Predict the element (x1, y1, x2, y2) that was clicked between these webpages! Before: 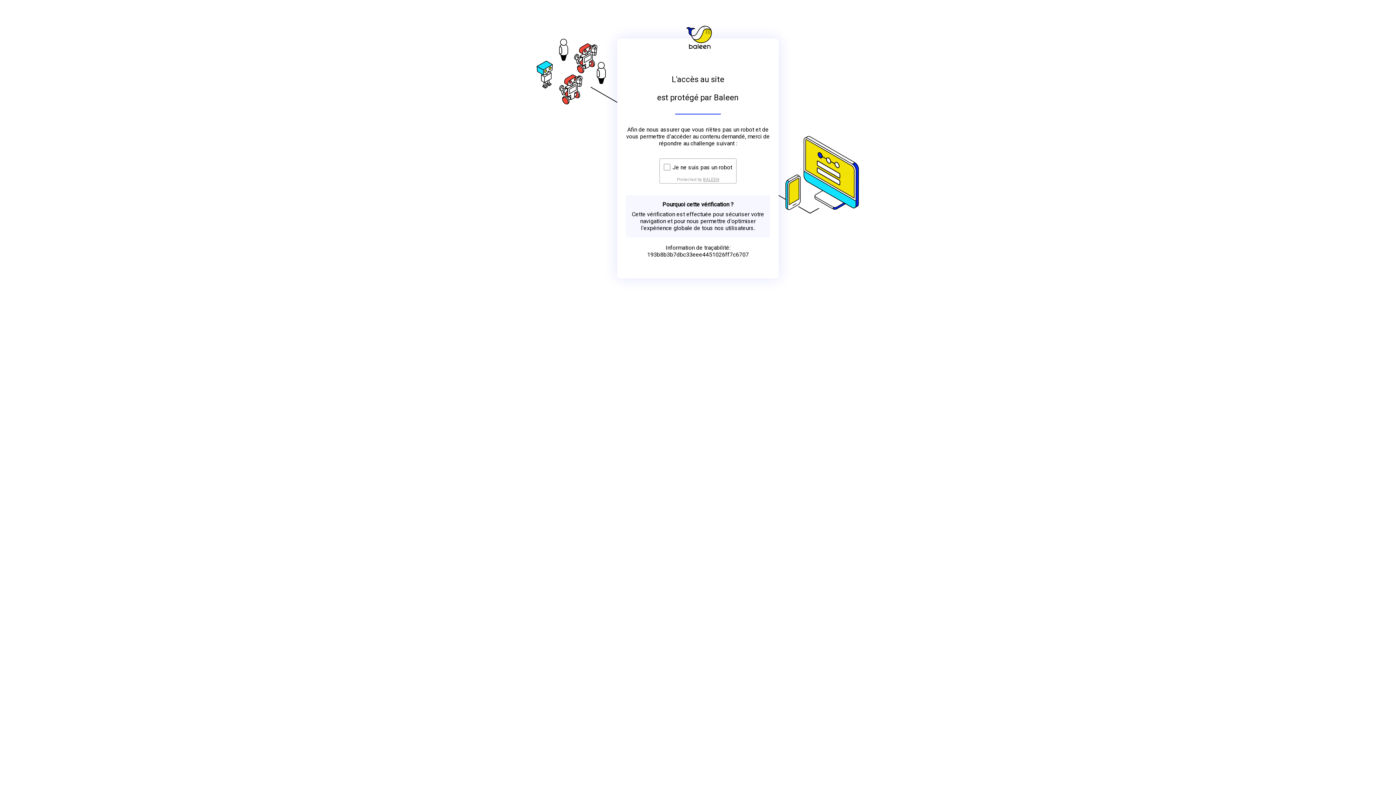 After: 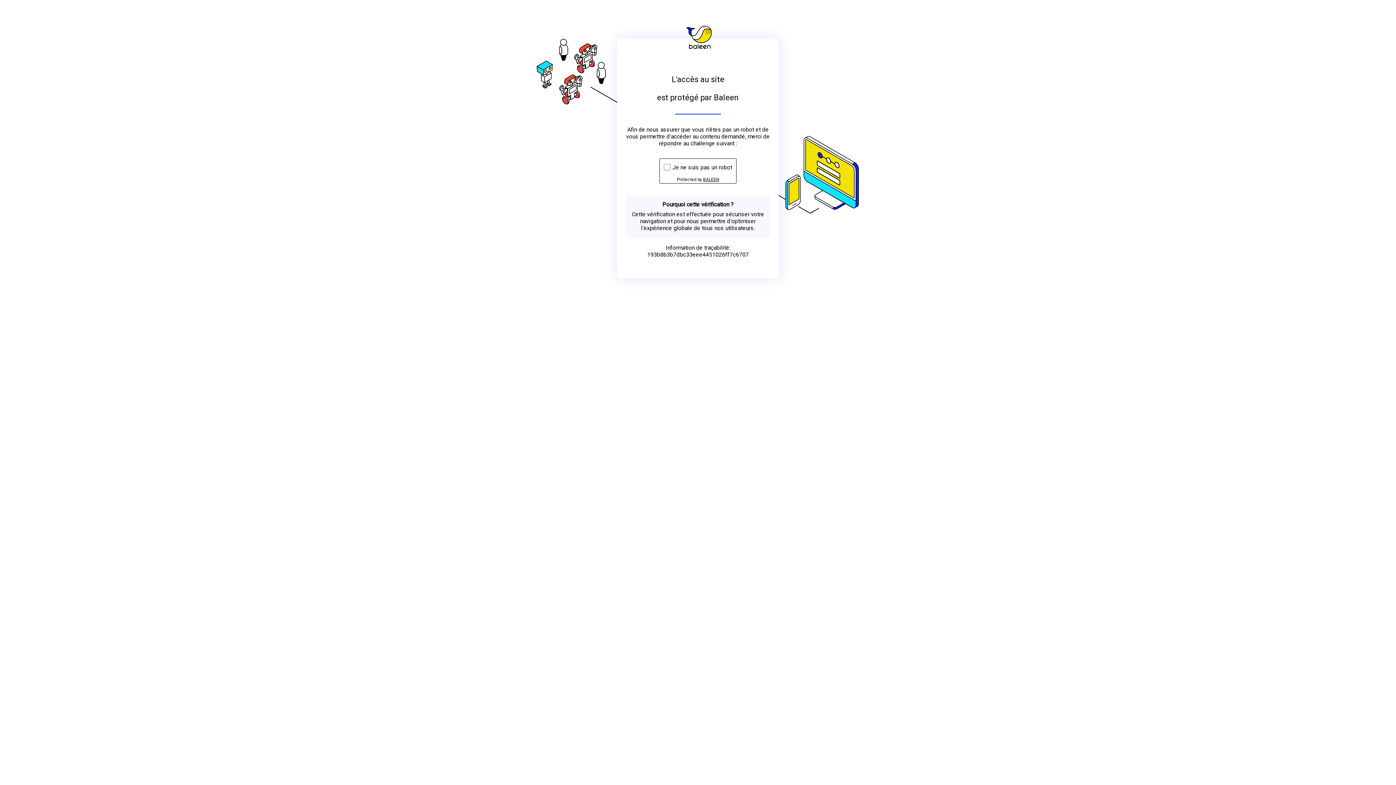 Action: label: BALEEN bbox: (703, 176, 719, 182)